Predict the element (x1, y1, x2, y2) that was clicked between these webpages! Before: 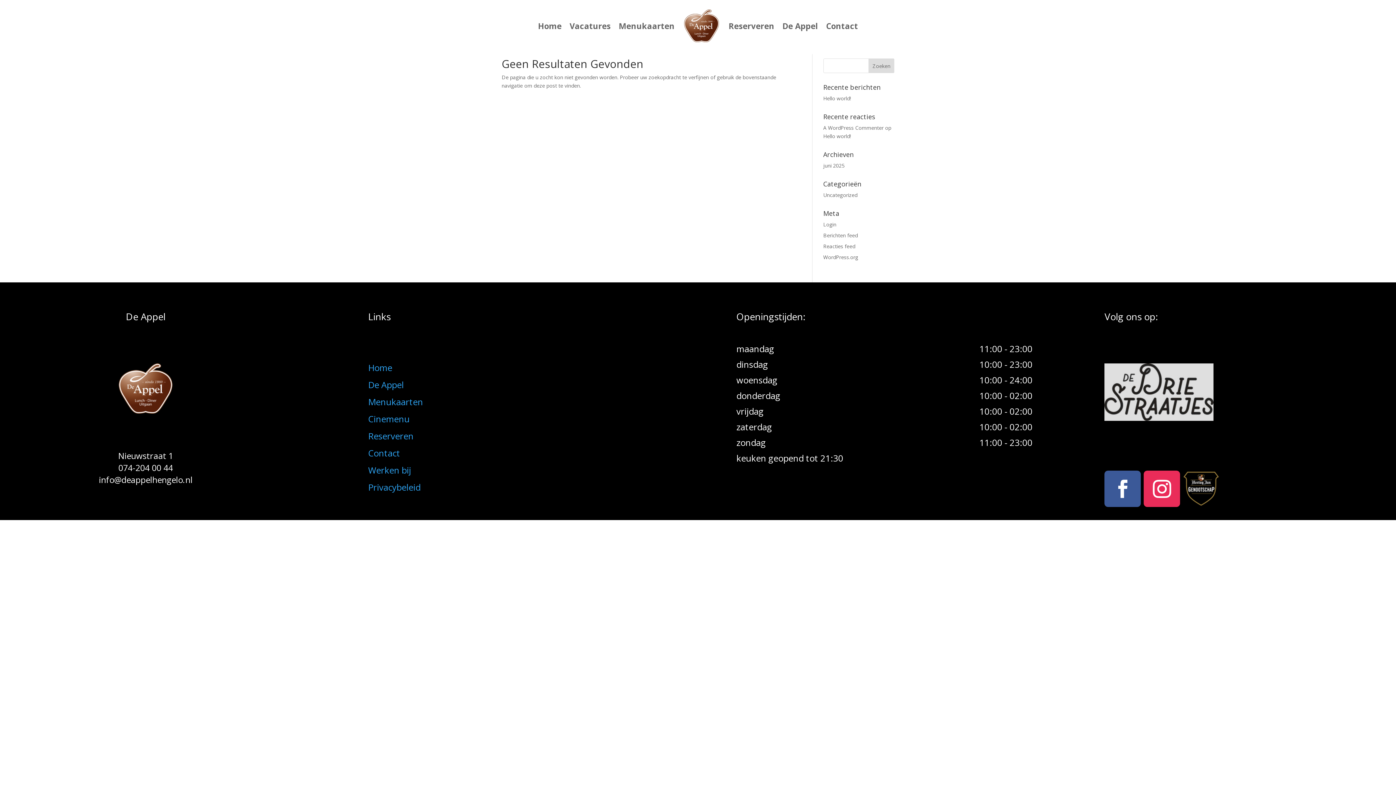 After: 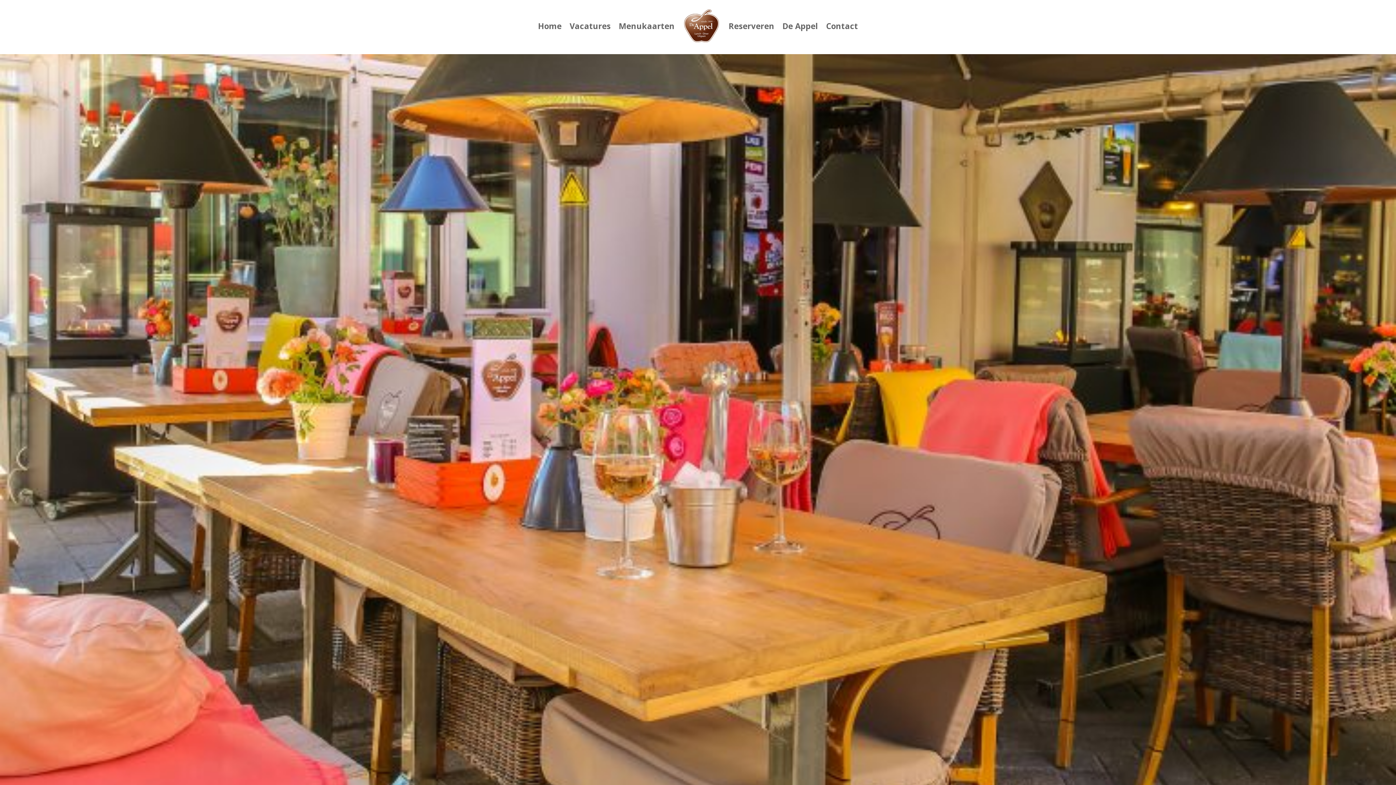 Action: label: Reserveren bbox: (368, 430, 413, 442)